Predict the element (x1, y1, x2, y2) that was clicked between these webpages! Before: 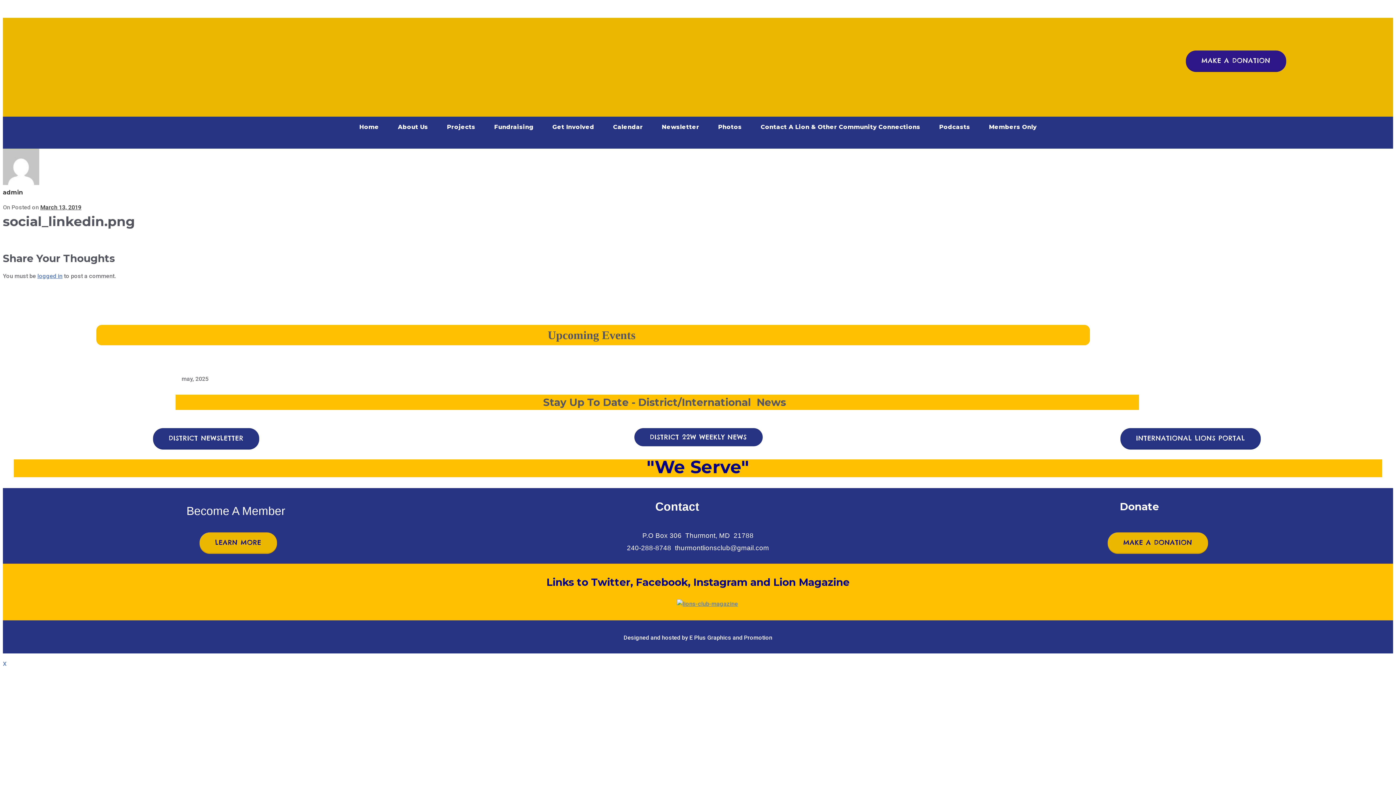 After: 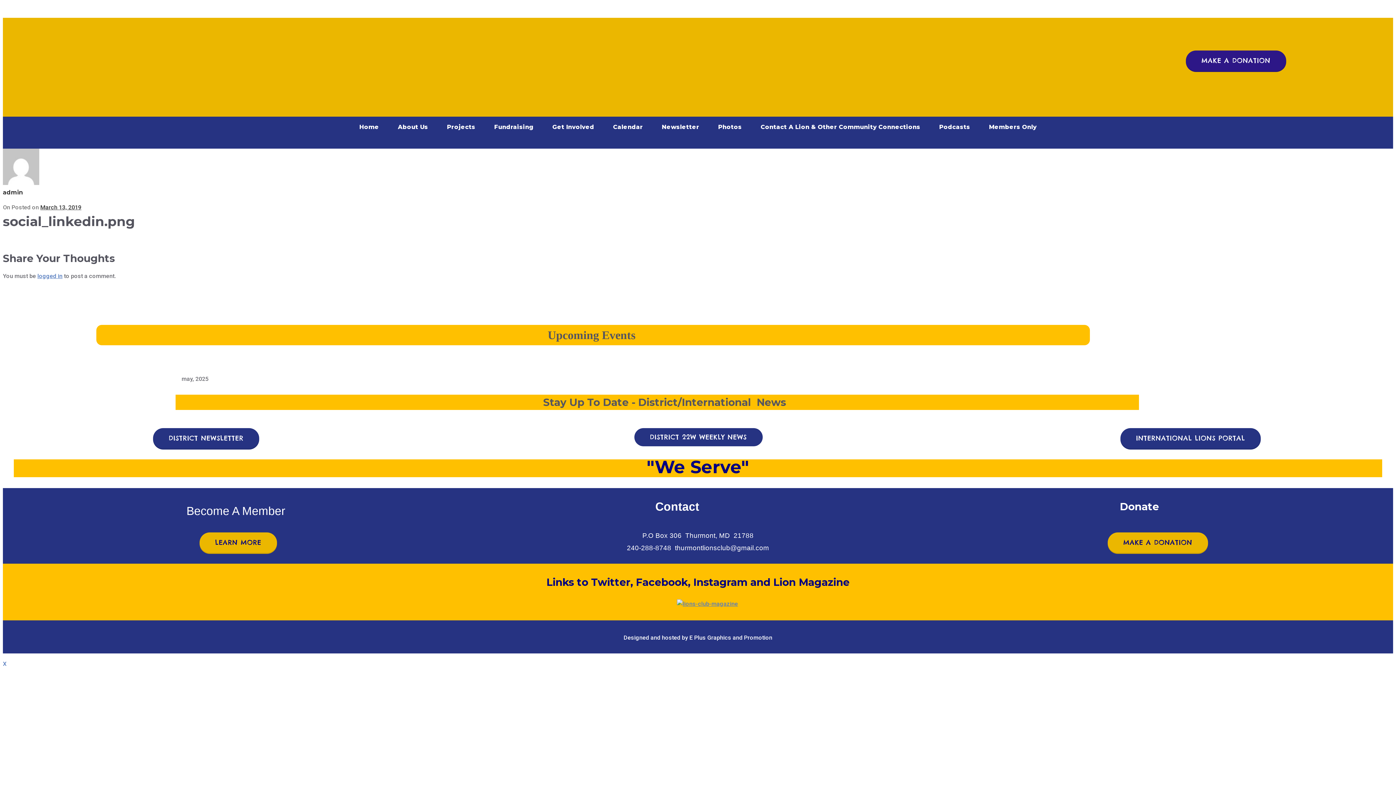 Action: bbox: (2, 660, 6, 667) label: X